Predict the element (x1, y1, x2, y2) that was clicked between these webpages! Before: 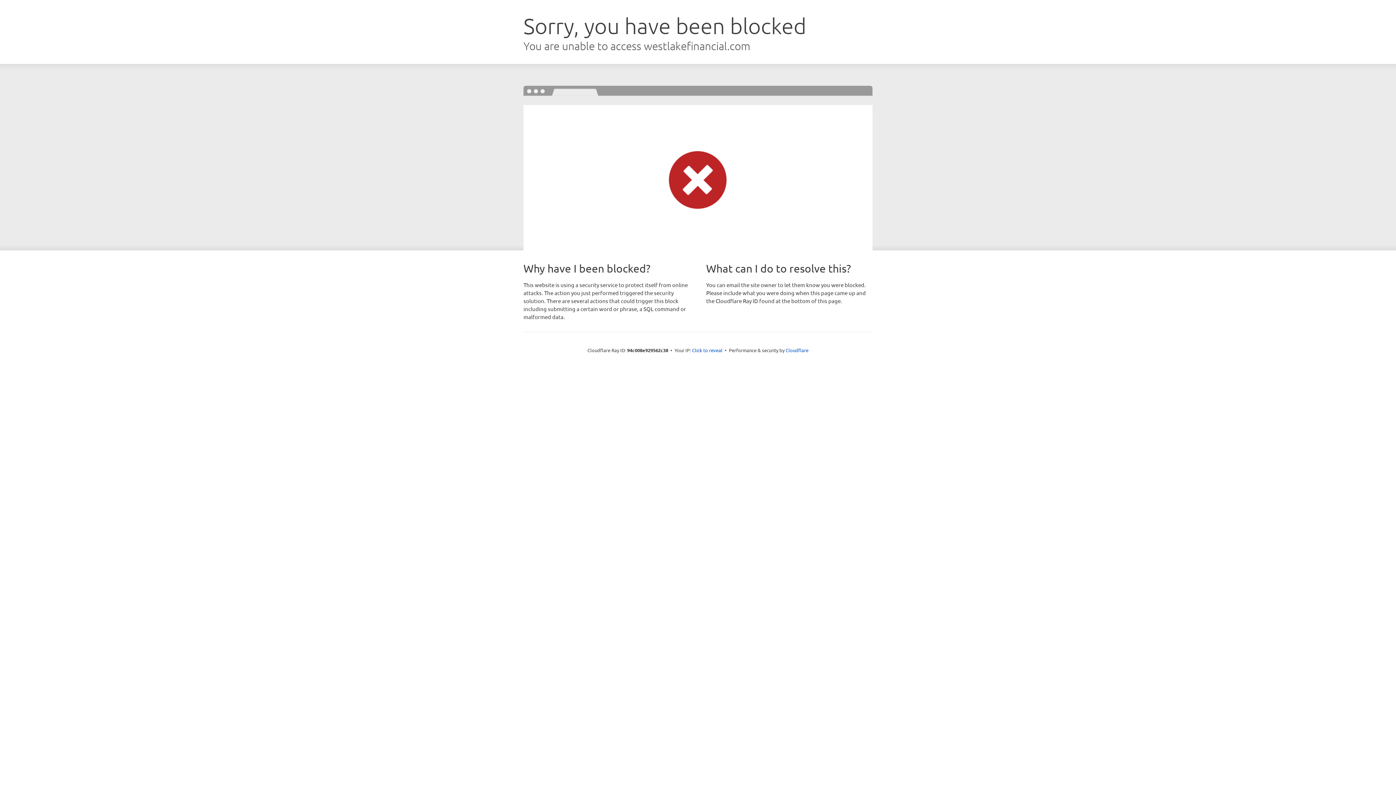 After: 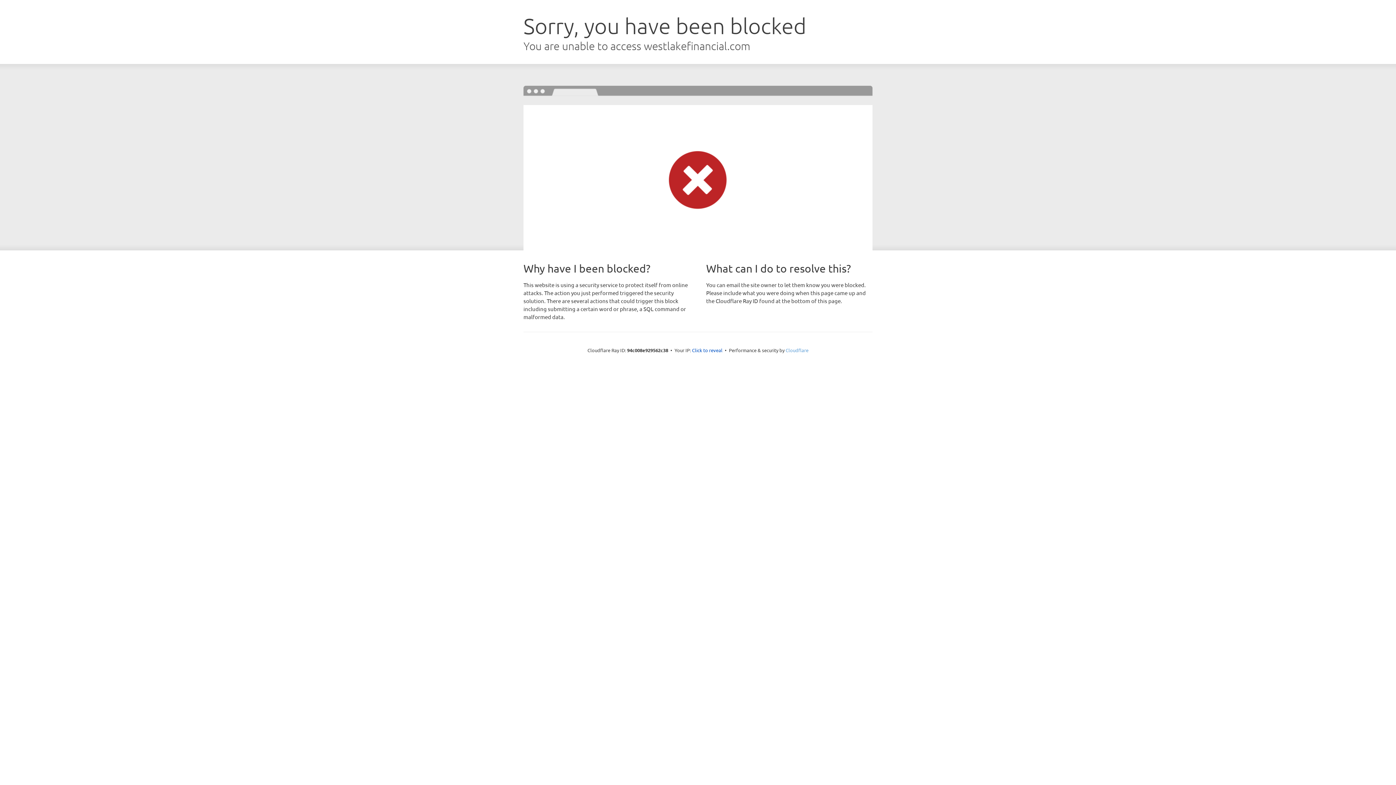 Action: label: Cloudflare bbox: (785, 347, 808, 353)